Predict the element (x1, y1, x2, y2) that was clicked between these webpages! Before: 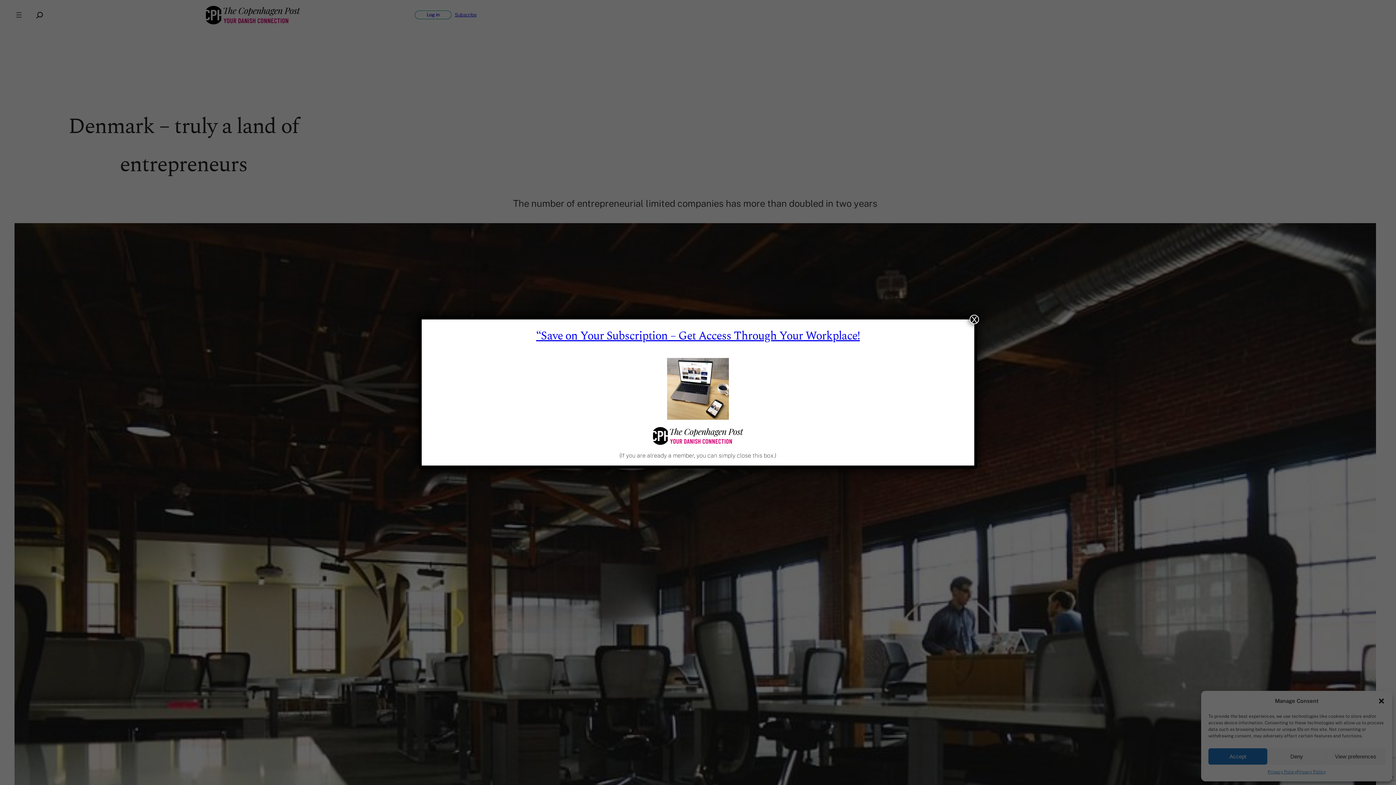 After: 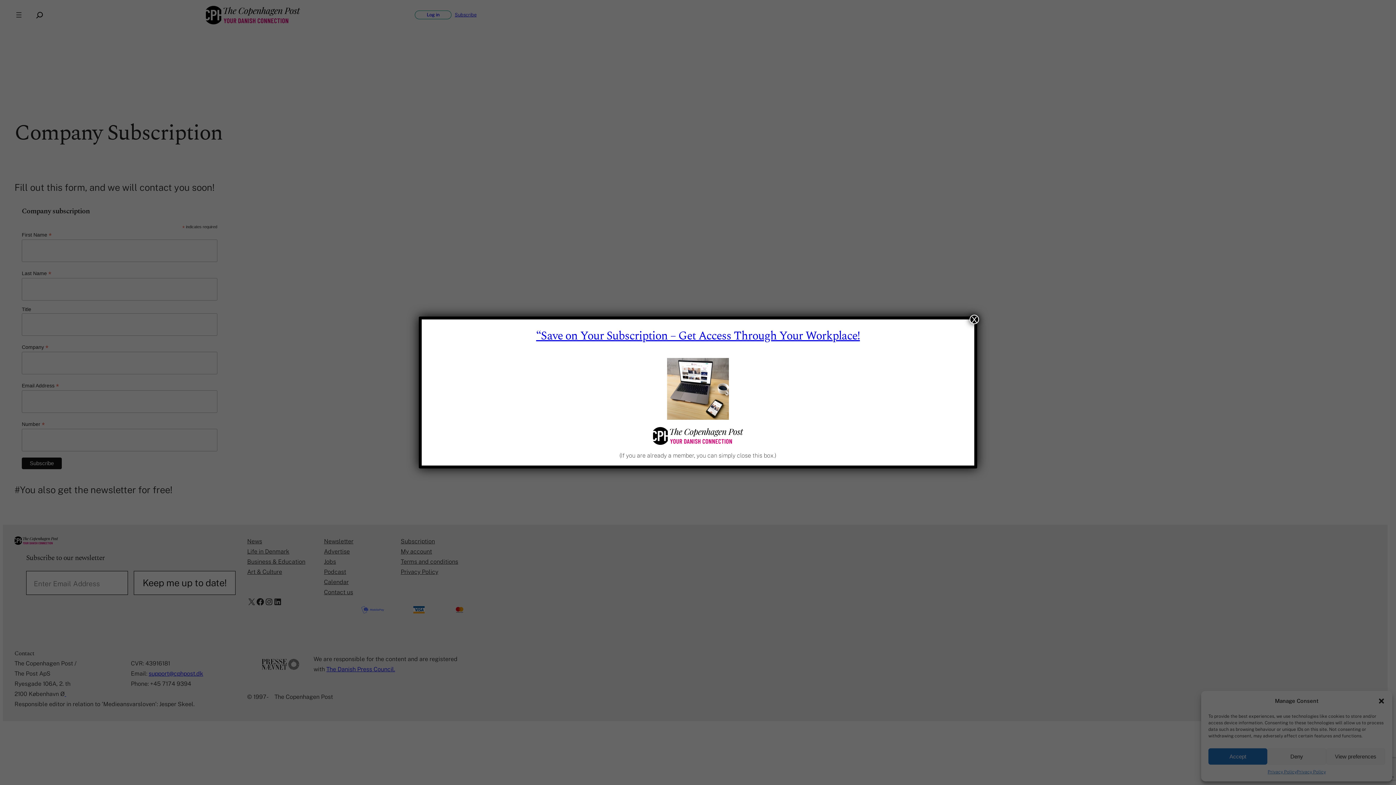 Action: bbox: (536, 327, 860, 345) label: “Save on Your Subscription – Get Access Through Your Workplace!